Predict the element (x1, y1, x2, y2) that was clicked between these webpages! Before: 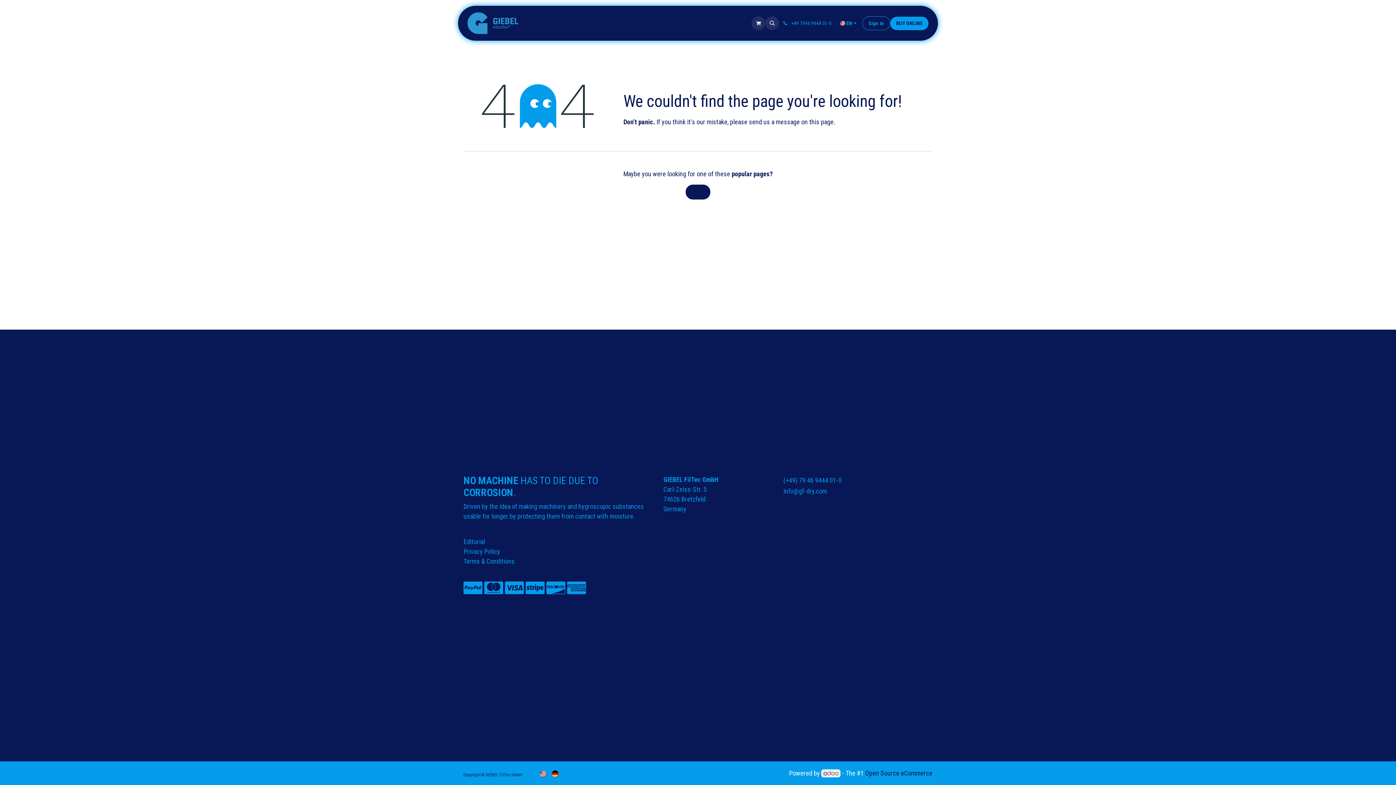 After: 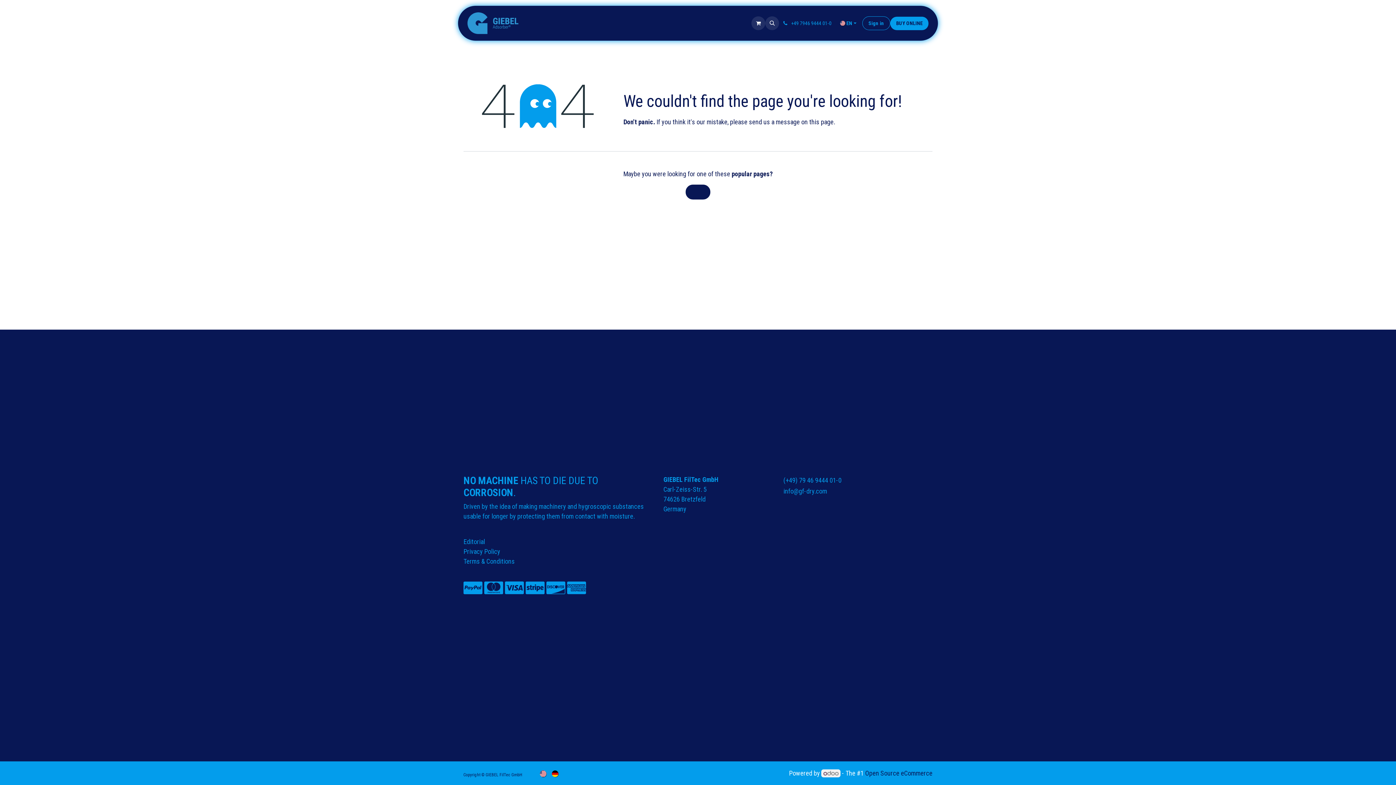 Action: bbox: (605, 16, 645, 30) label: SPARE PARTS 